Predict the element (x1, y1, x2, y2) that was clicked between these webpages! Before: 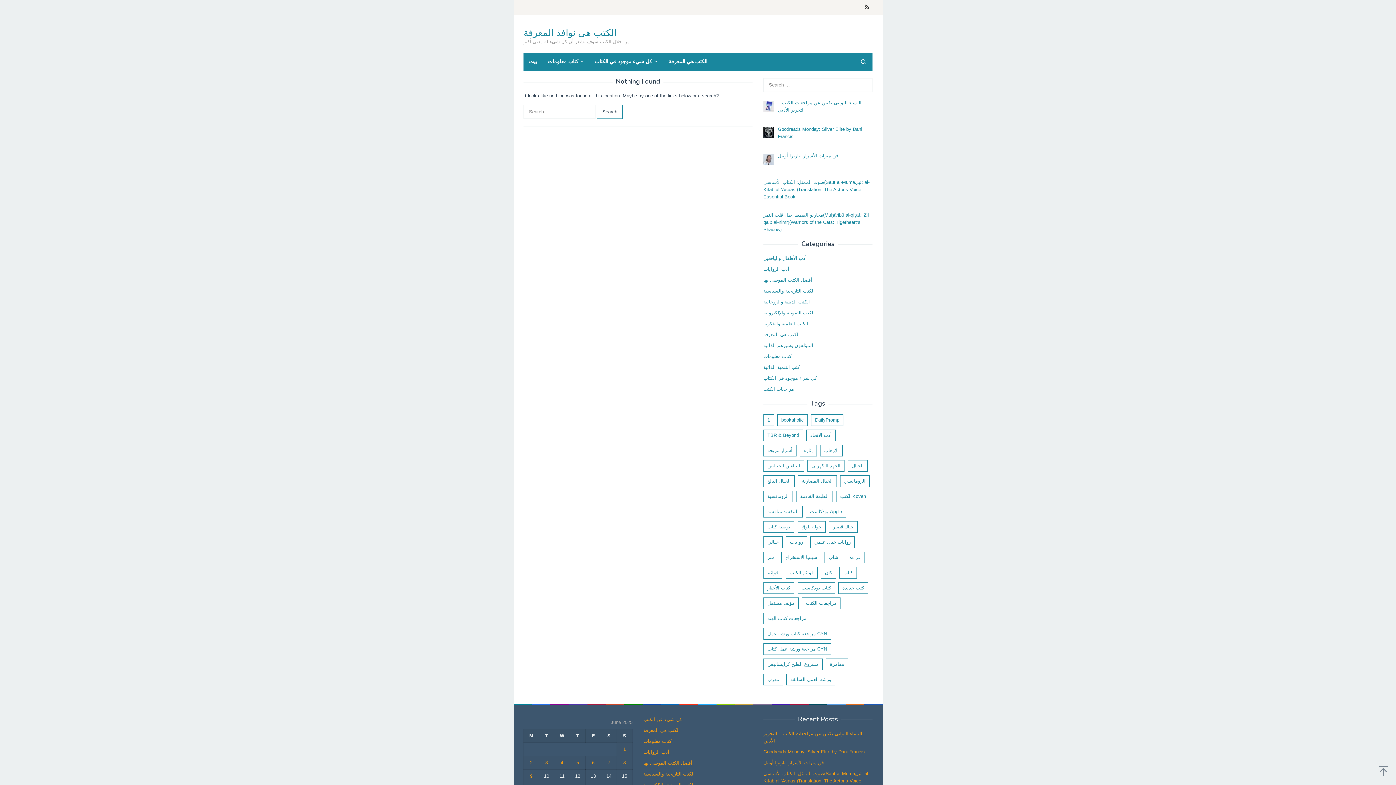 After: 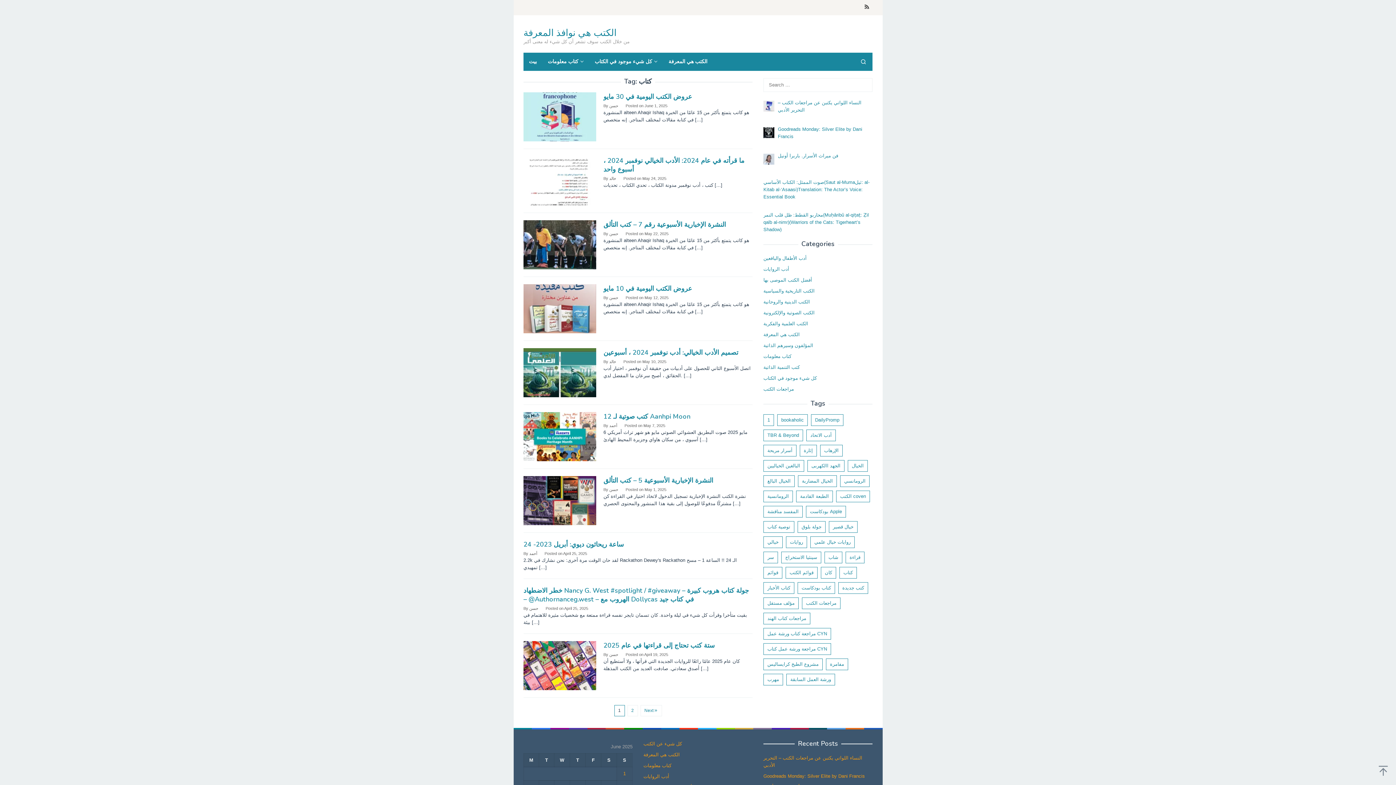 Action: bbox: (839, 567, 857, 578) label: كتاب (15 items)